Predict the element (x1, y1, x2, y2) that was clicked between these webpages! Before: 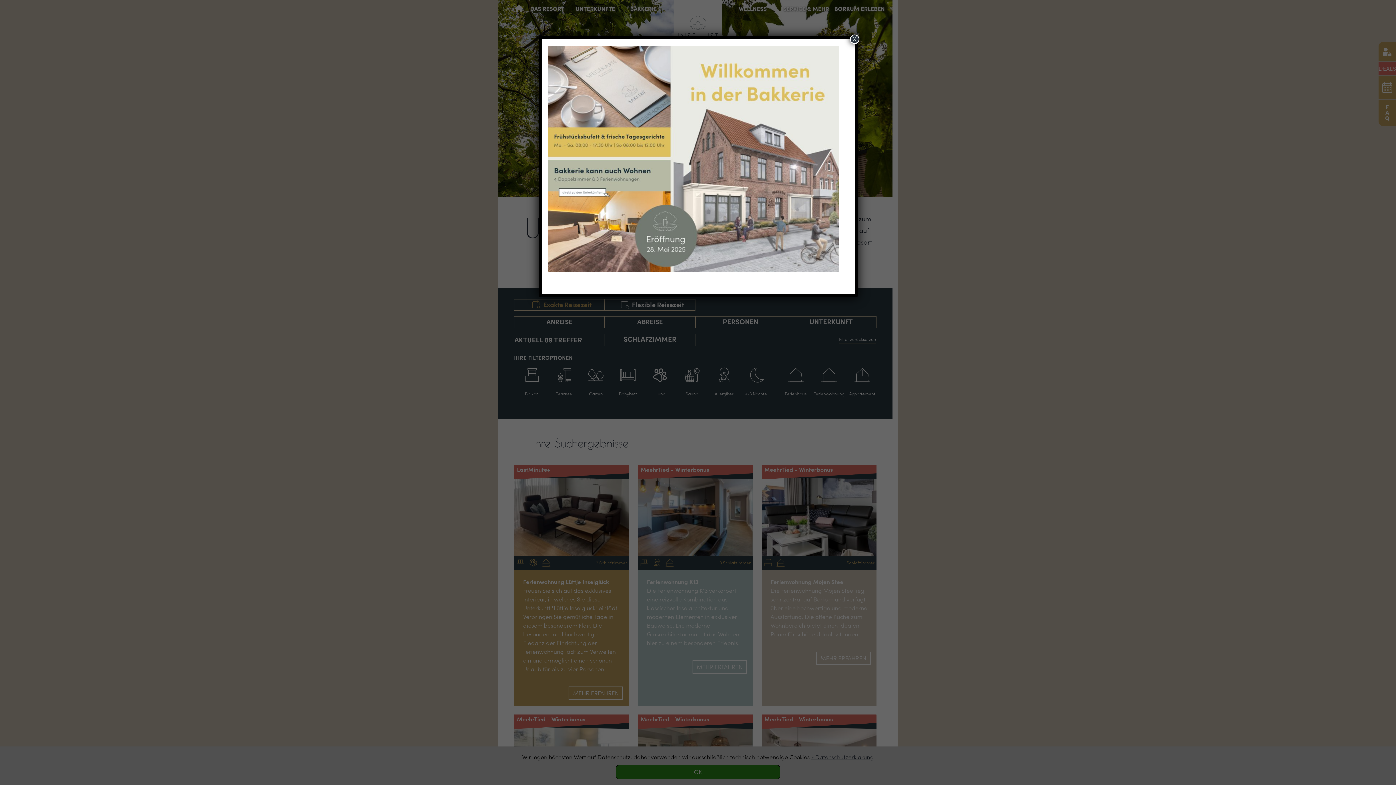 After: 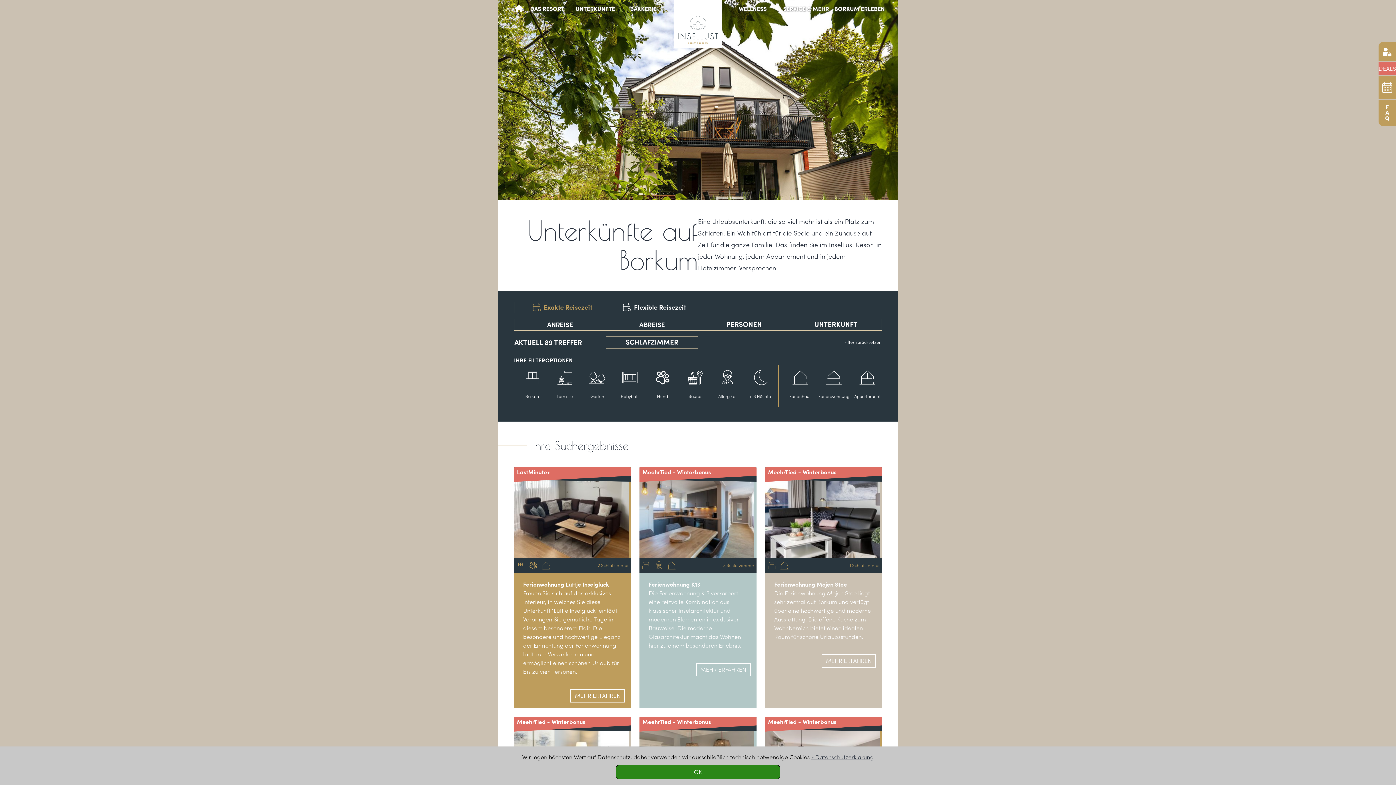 Action: bbox: (850, 34, 859, 44) label: Schließen